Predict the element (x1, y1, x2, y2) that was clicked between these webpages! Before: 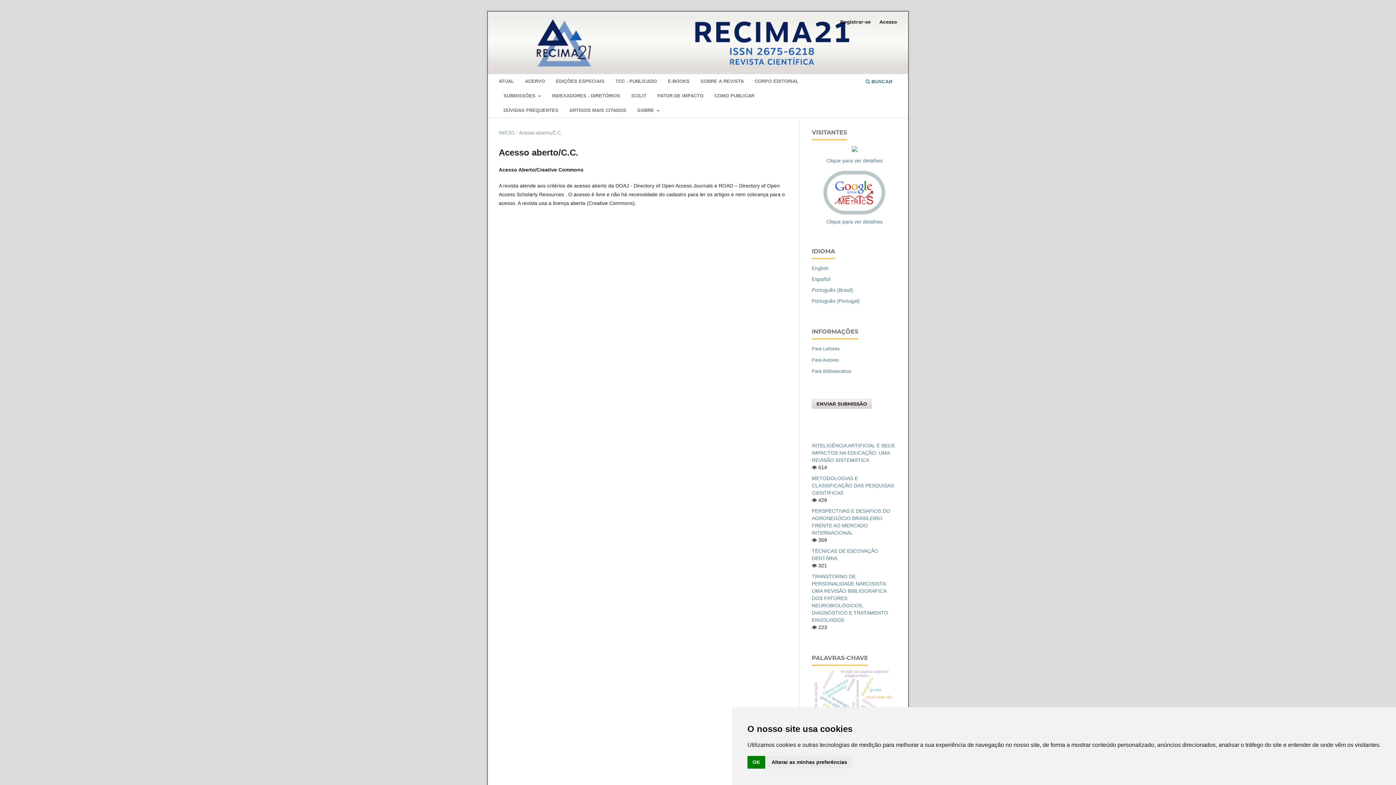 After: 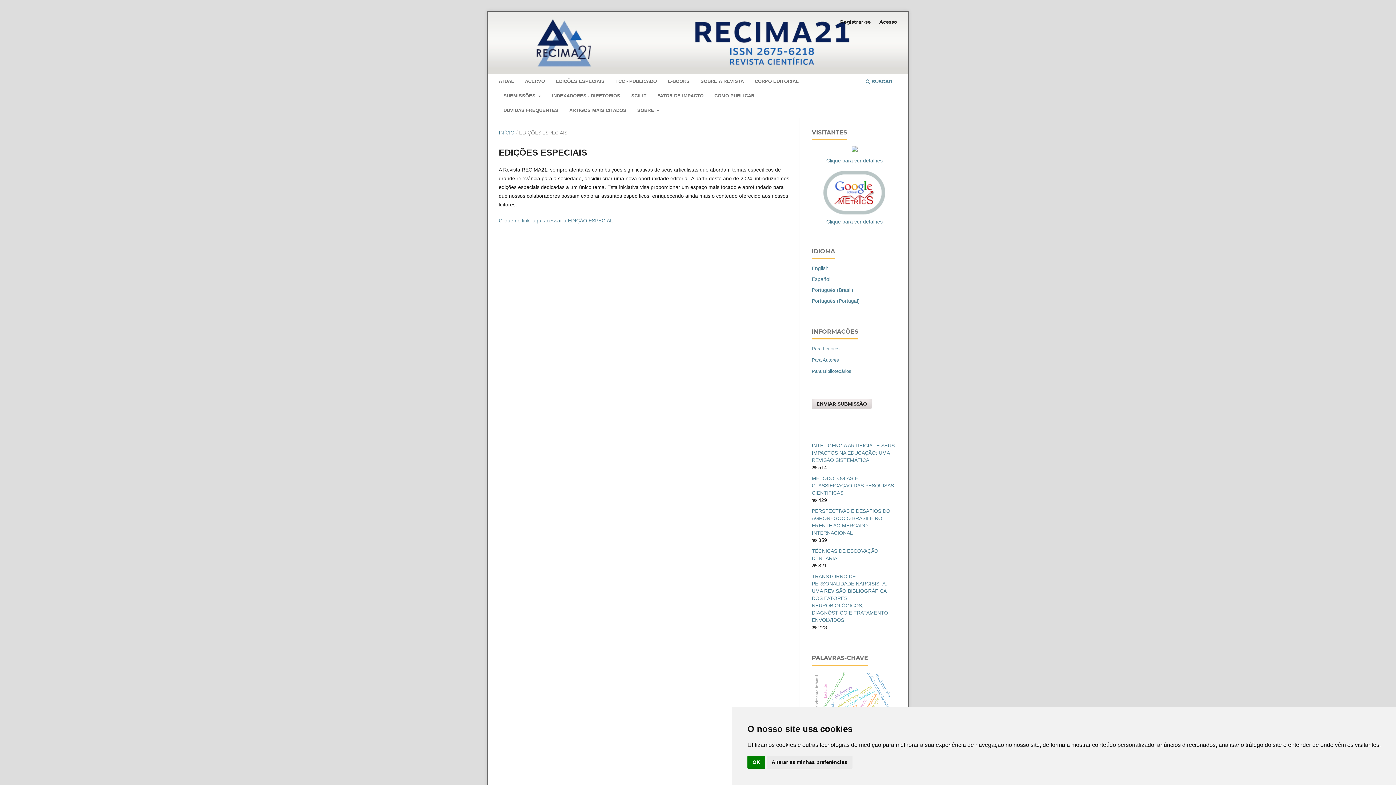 Action: bbox: (553, 76, 607, 88) label: EDIÇÕES ESPECIAIS